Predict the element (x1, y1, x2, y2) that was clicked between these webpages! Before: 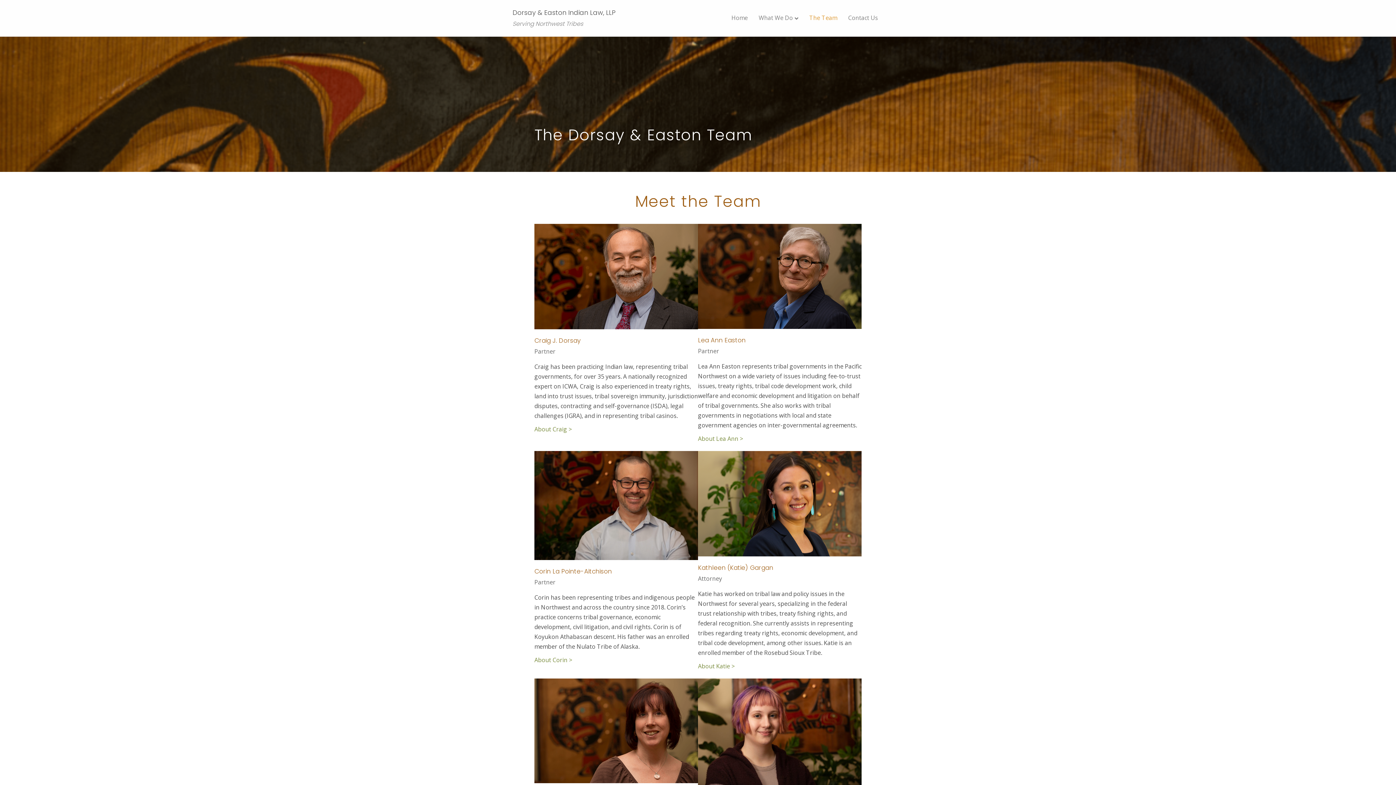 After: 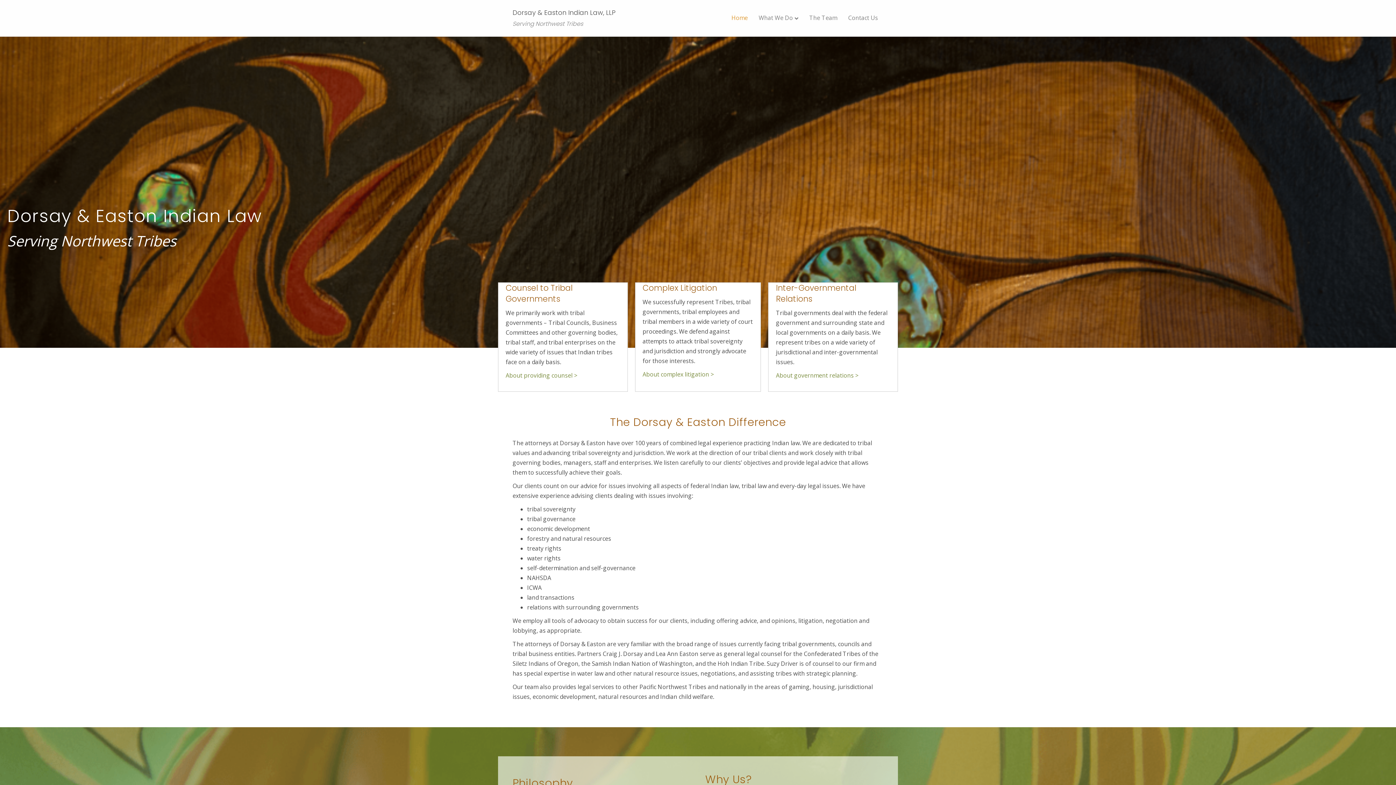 Action: label: Home bbox: (726, 8, 753, 27)